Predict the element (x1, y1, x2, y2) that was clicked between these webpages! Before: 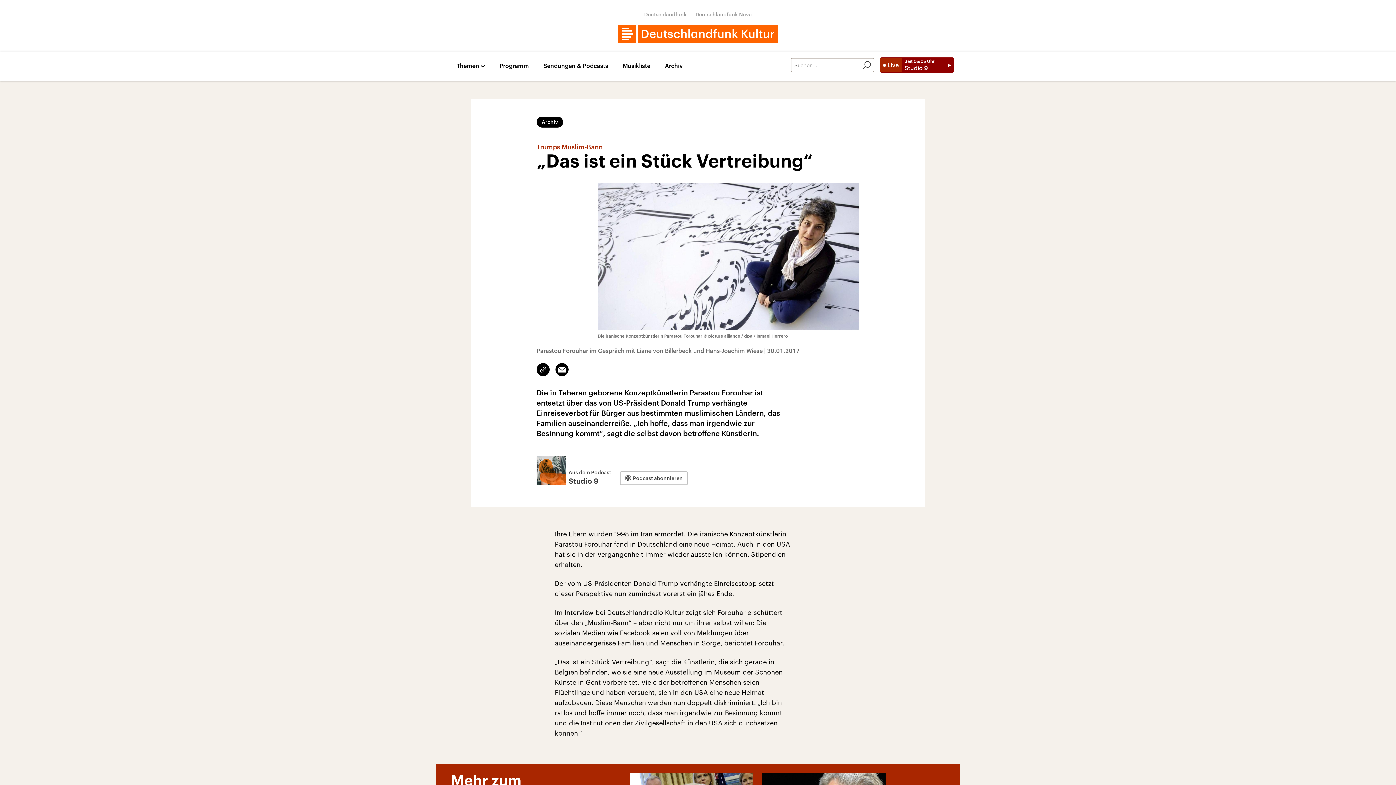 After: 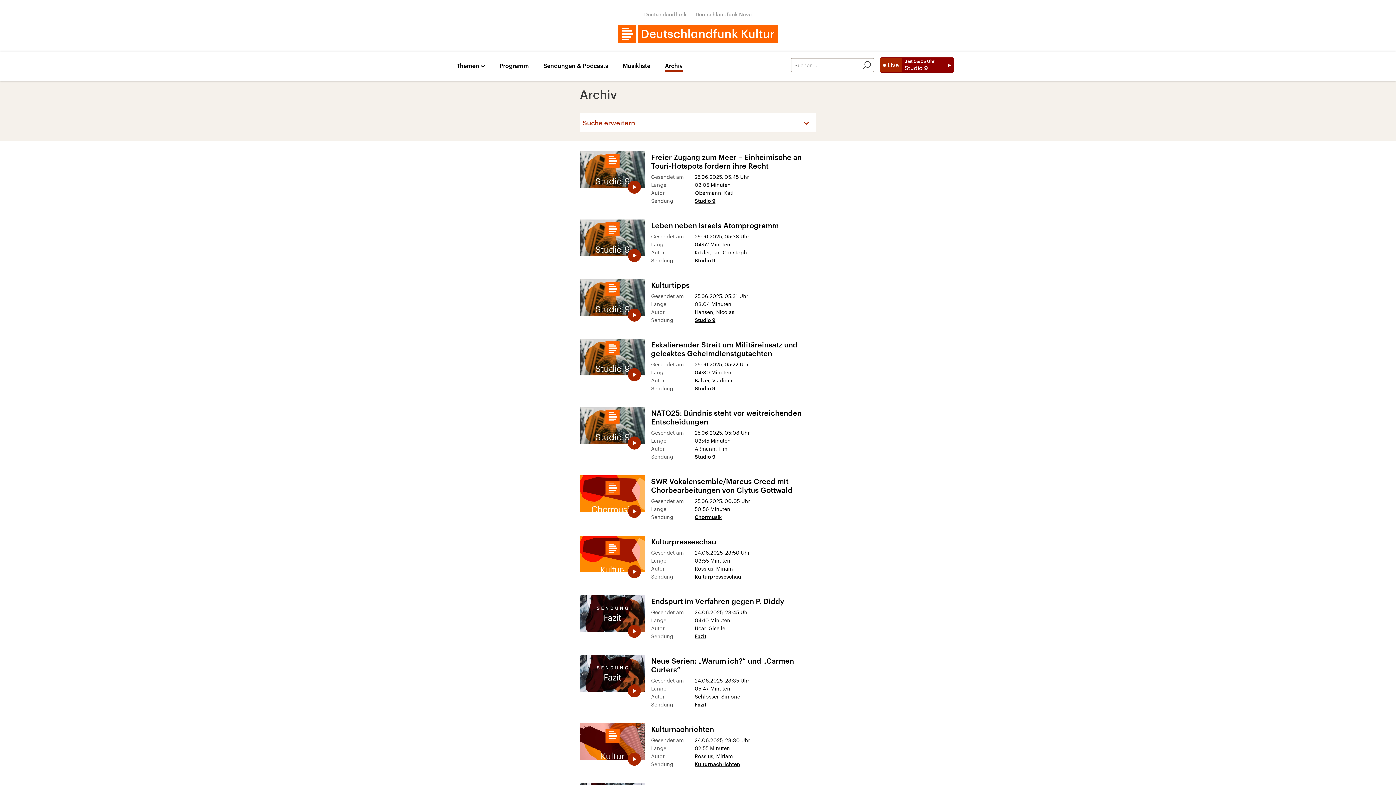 Action: label: Archiv bbox: (665, 62, 682, 71)